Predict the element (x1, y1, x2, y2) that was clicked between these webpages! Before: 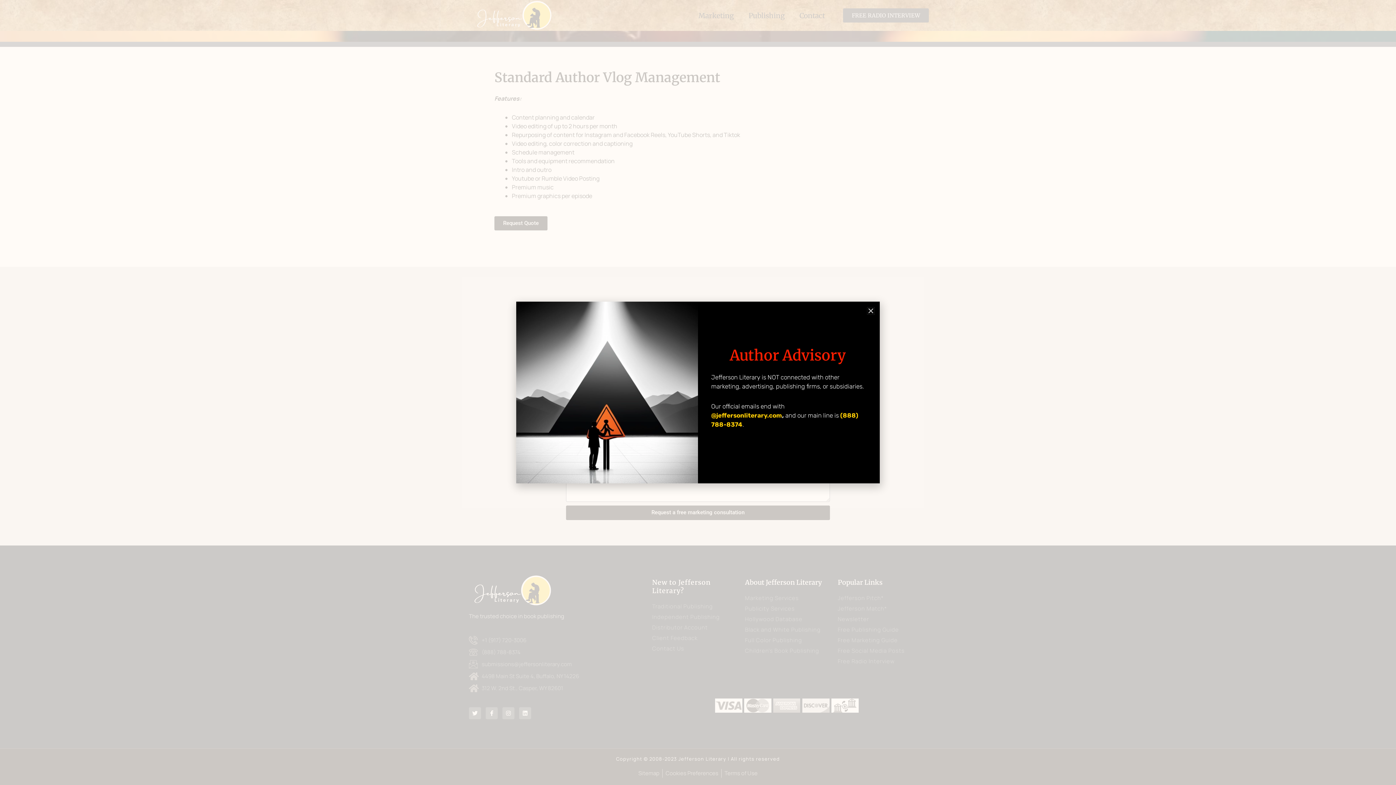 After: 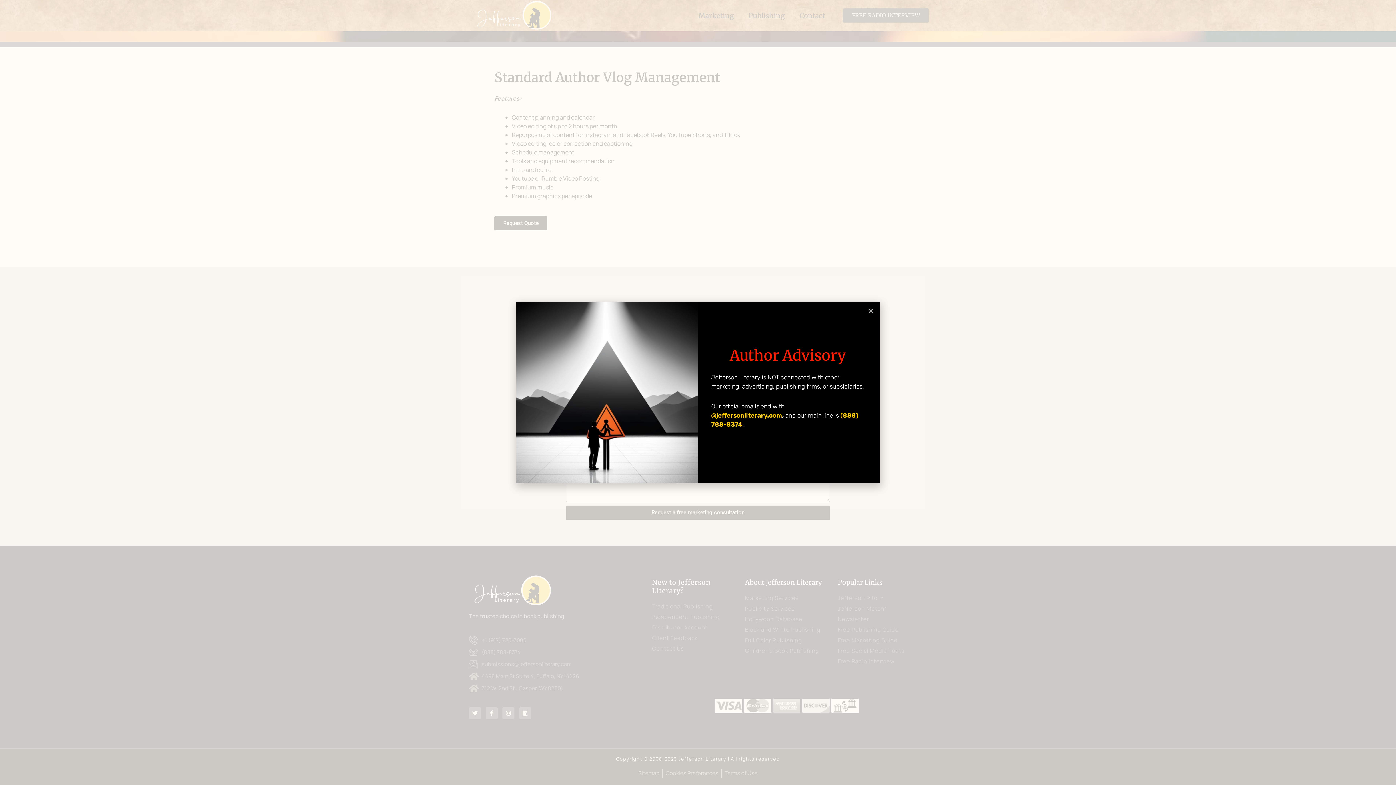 Action: bbox: (711, 411, 782, 419) label: @jeffersonliterary.com